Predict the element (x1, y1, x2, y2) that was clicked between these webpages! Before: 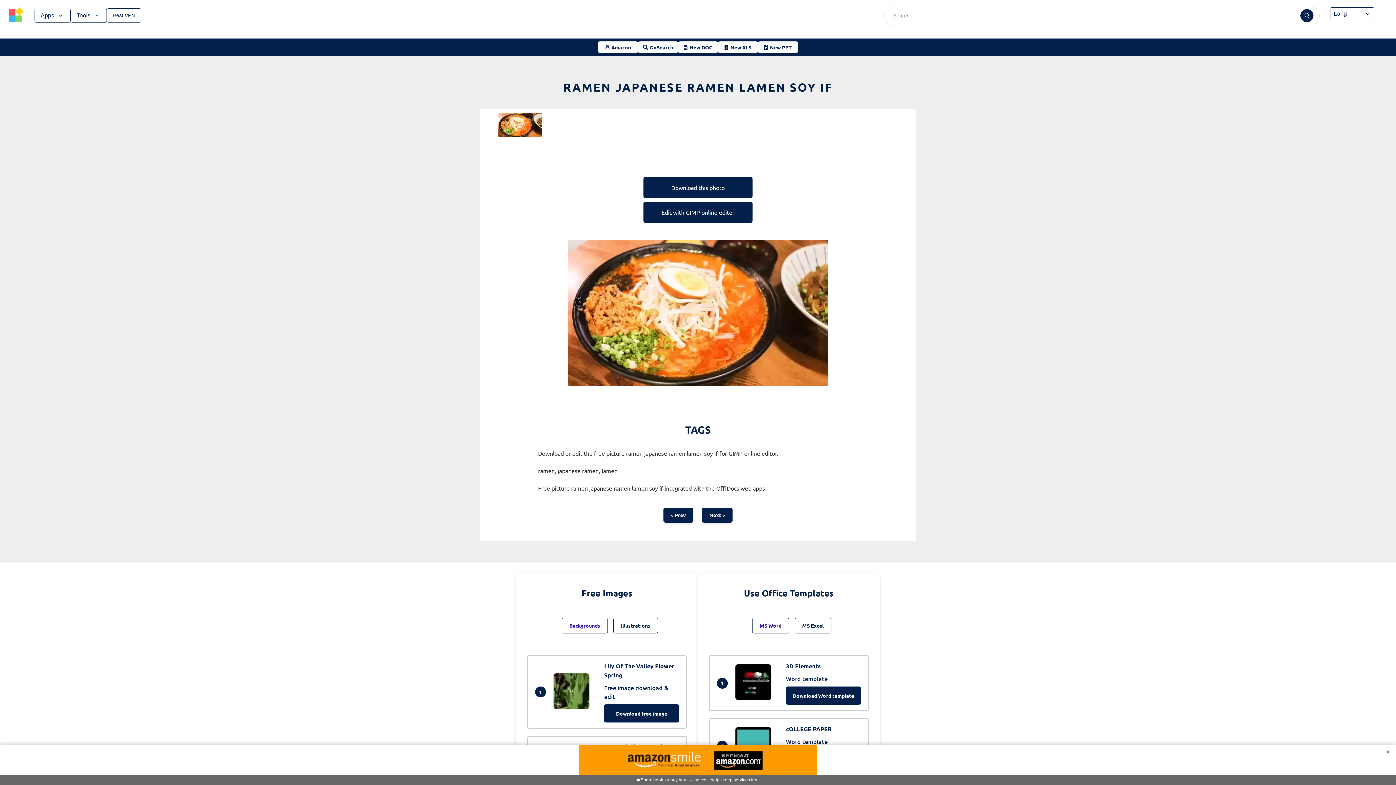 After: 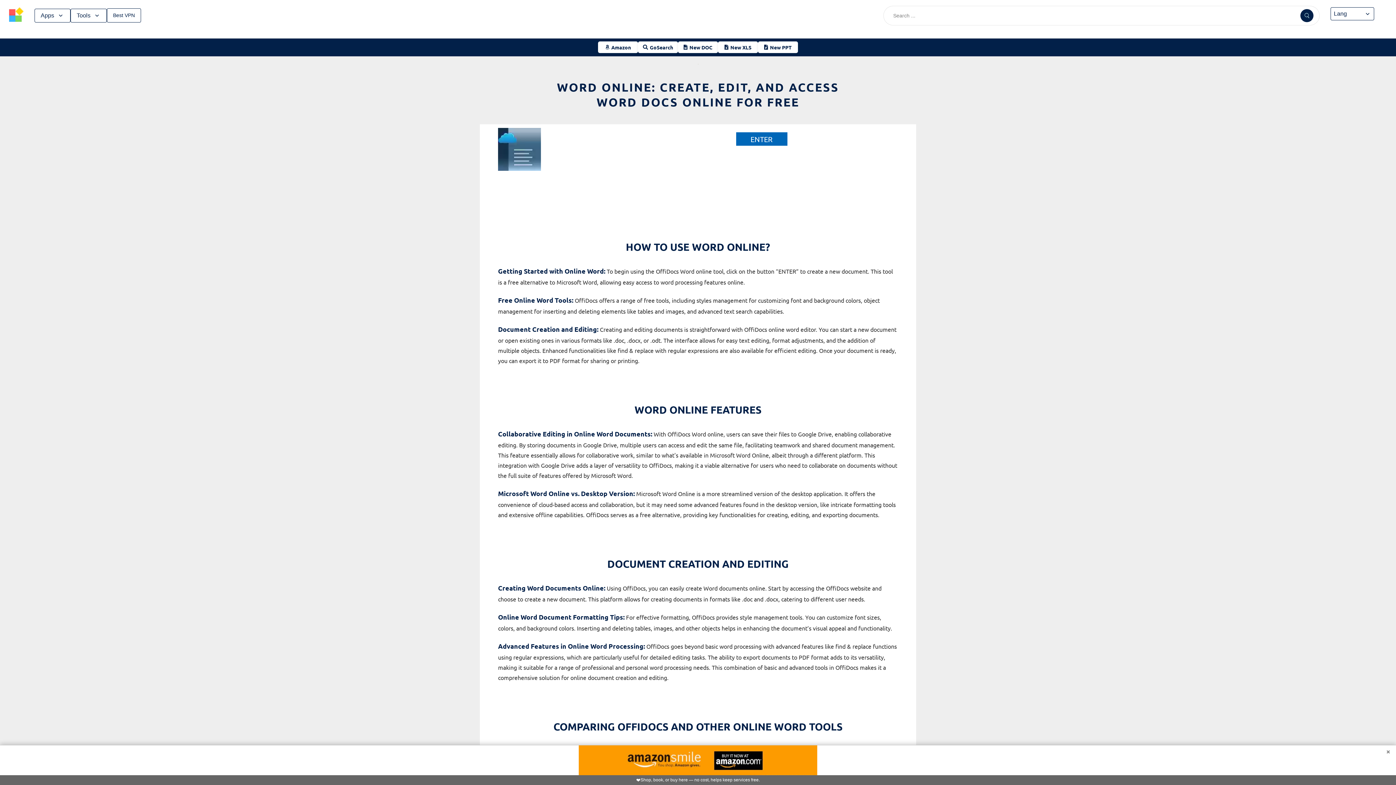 Action: label: New DOC bbox: (678, 41, 718, 53)